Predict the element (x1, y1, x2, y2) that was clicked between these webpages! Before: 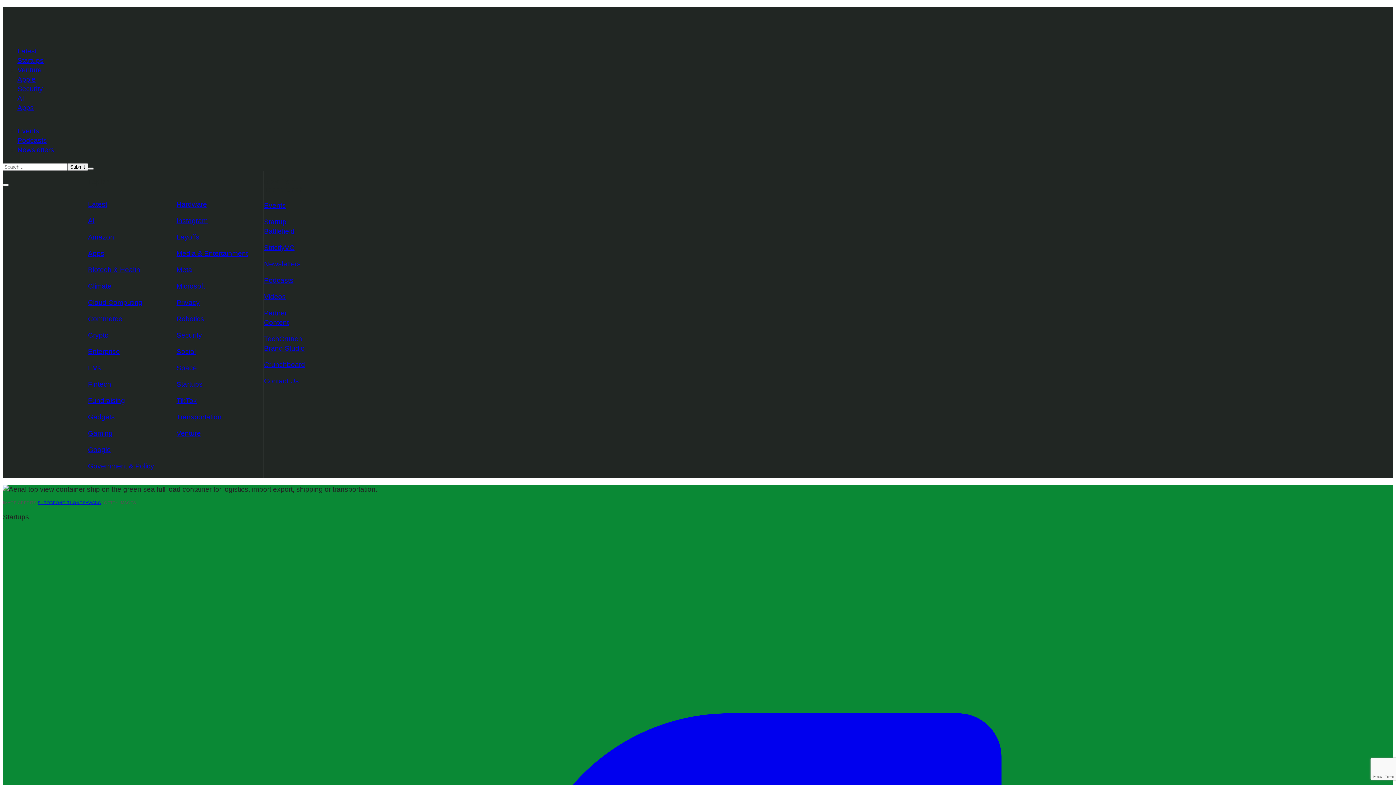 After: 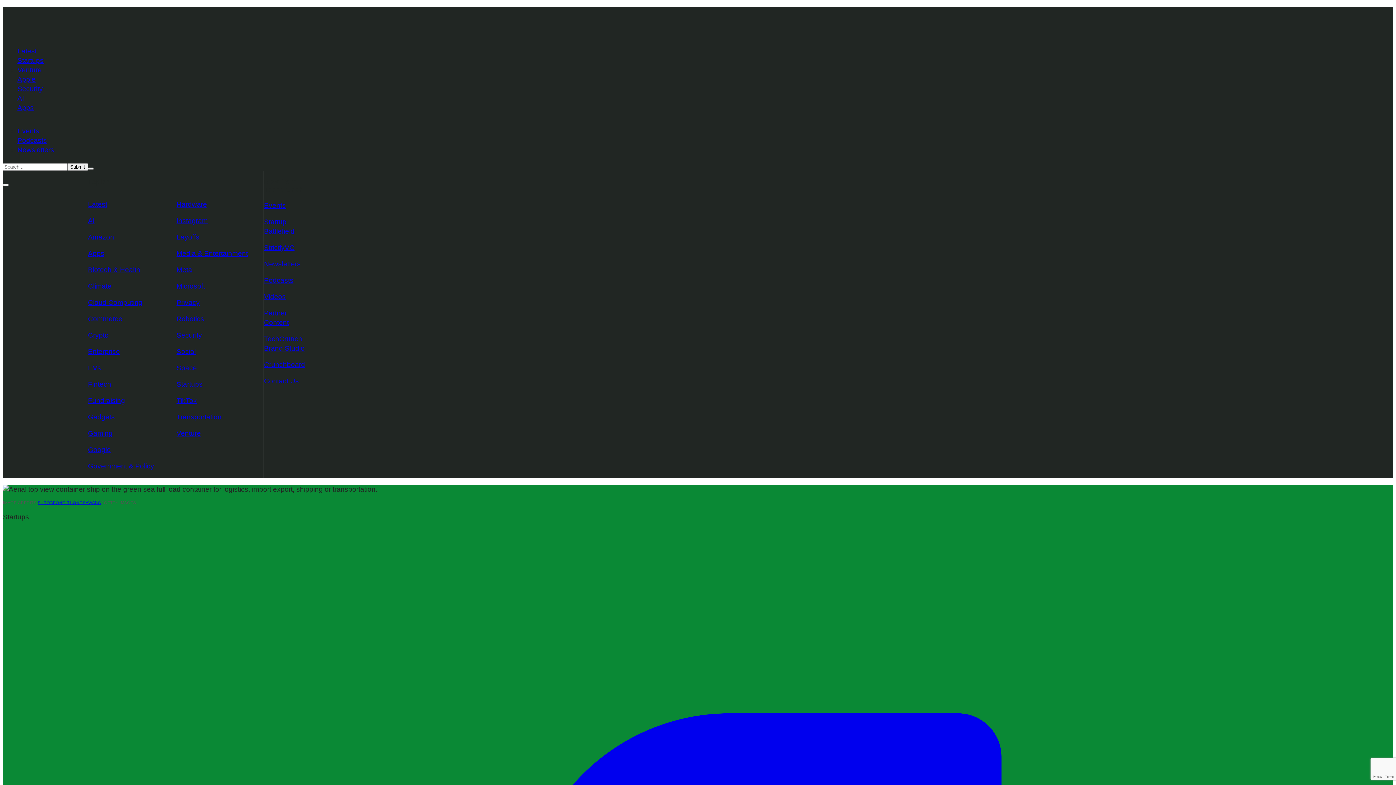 Action: bbox: (264, 244, 294, 251) label: StrictlyVC